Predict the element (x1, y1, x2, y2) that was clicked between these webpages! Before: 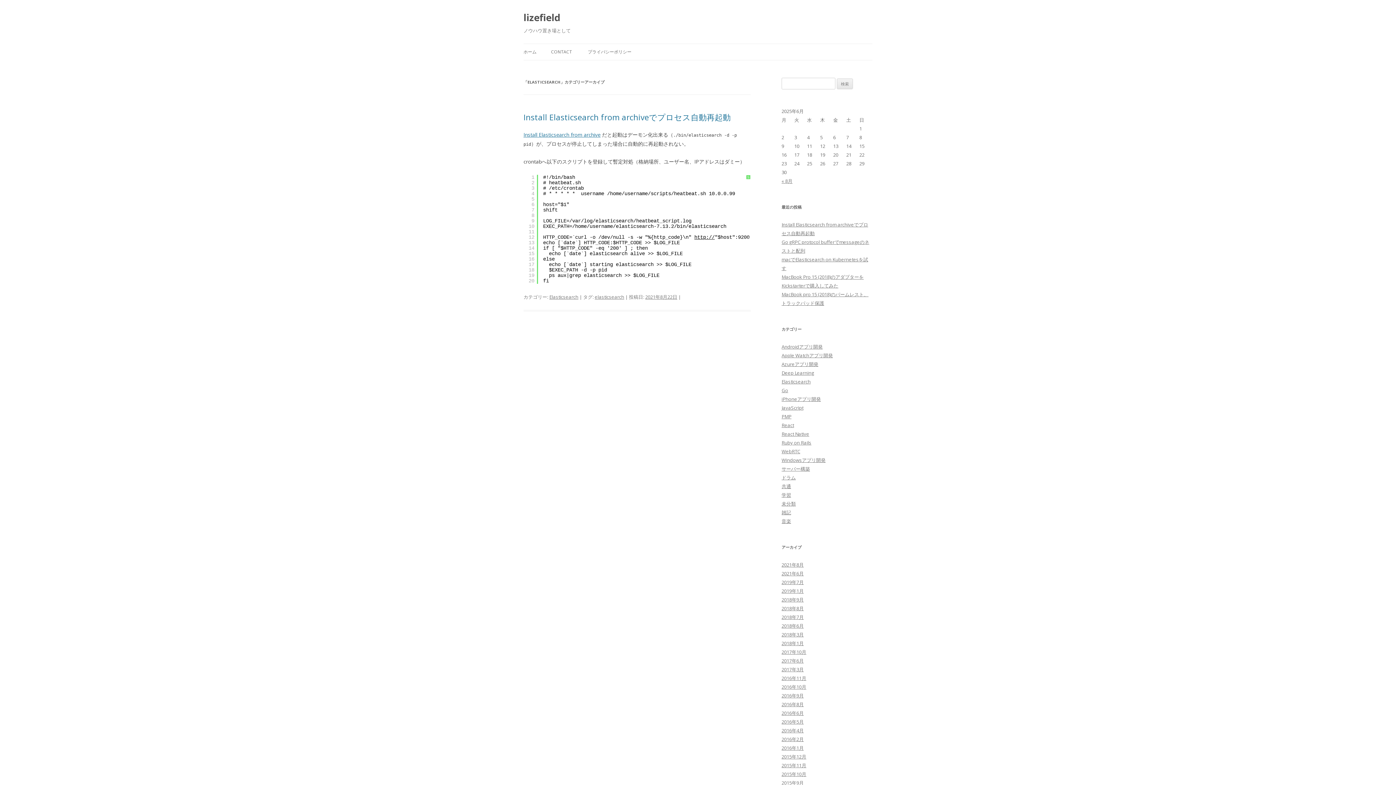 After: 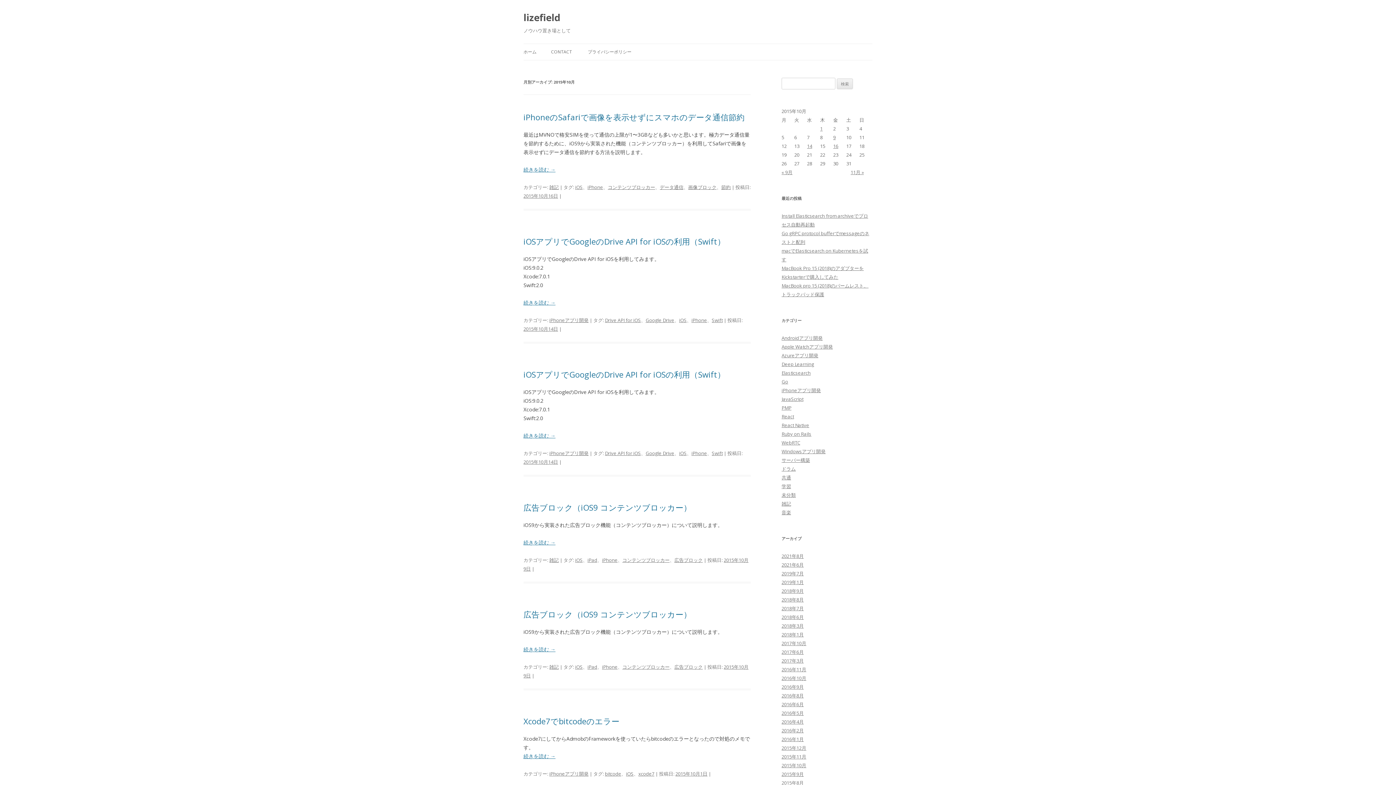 Action: bbox: (781, 771, 806, 777) label: 2015年10月